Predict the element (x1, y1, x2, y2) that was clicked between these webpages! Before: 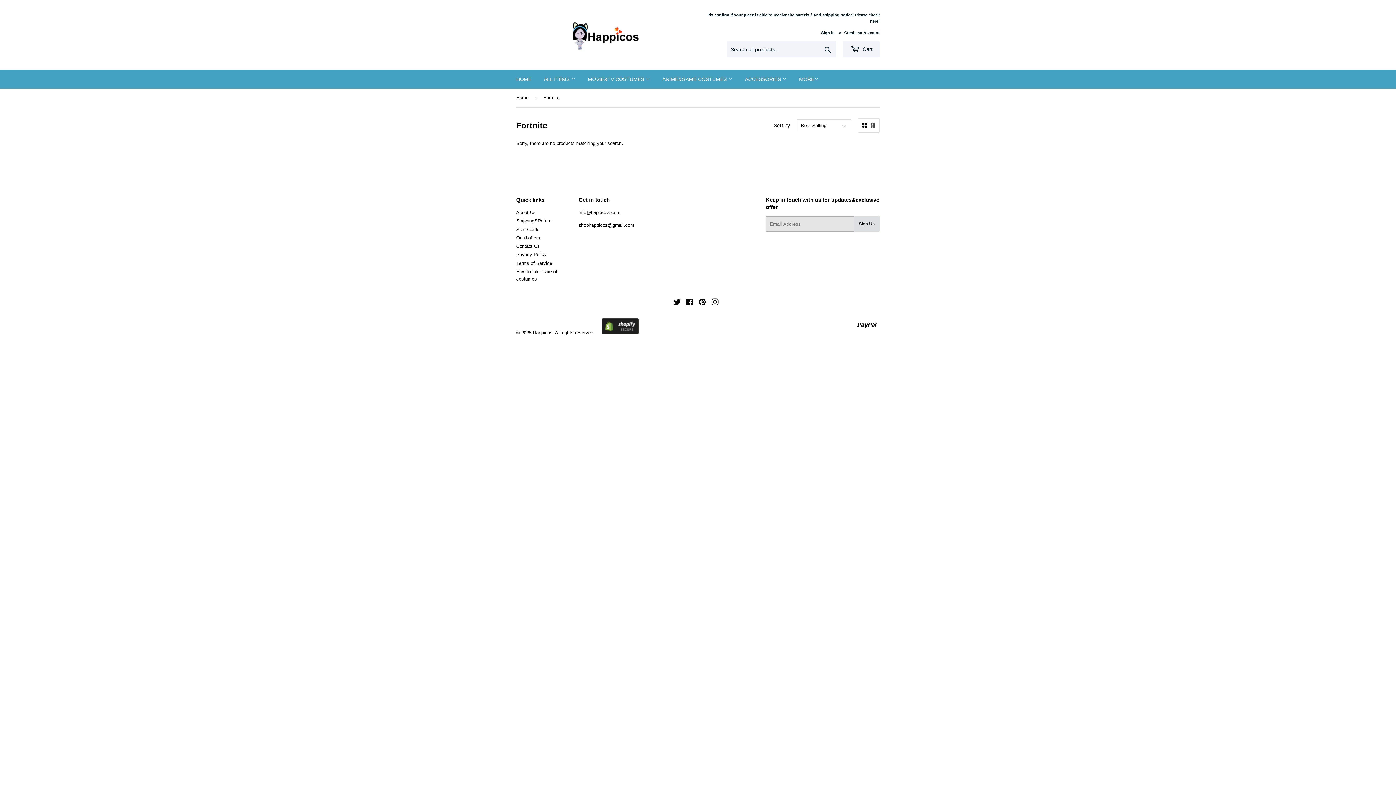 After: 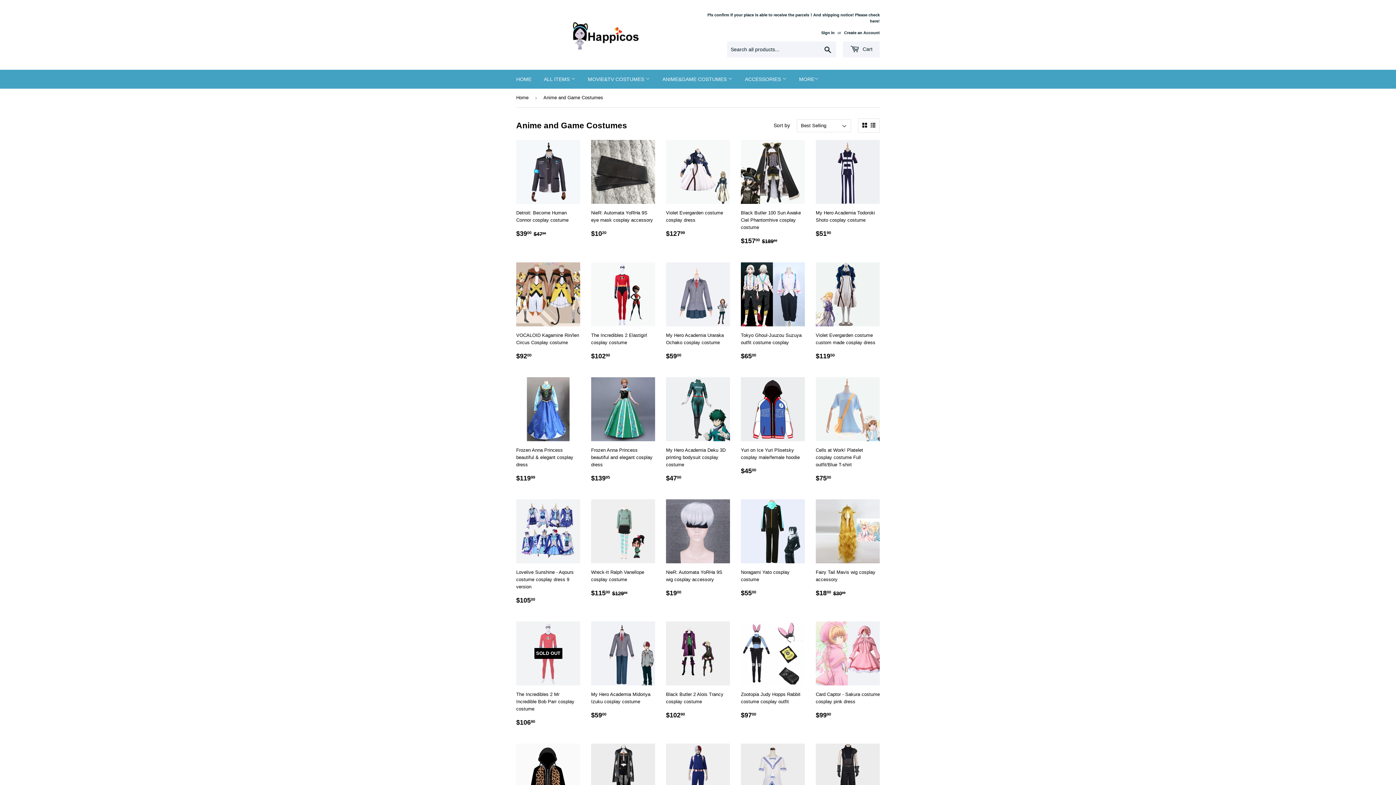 Action: label: ANIME&GAME COSTUMES  bbox: (657, 69, 738, 88)